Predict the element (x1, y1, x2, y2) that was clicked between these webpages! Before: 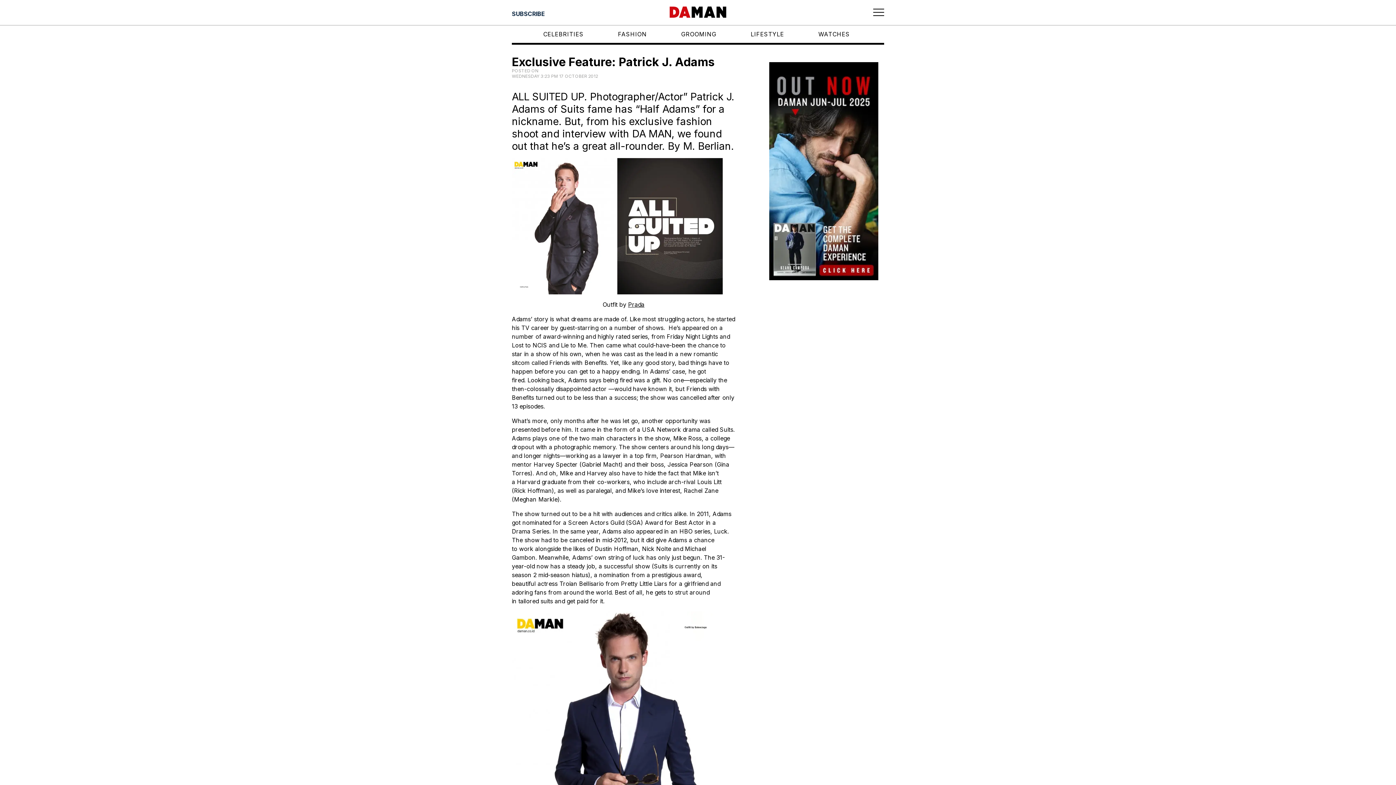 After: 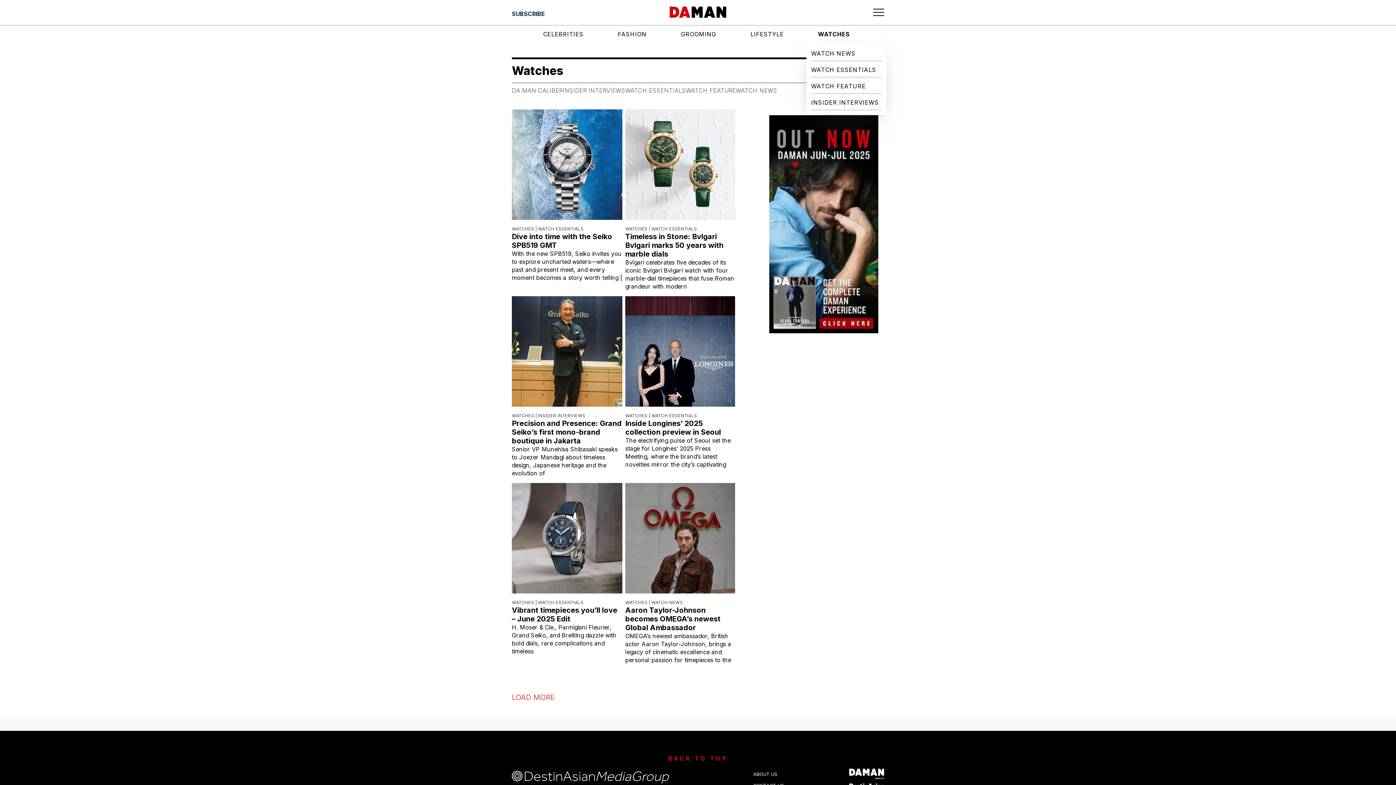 Action: bbox: (818, 26, 852, 41) label: WATCHES